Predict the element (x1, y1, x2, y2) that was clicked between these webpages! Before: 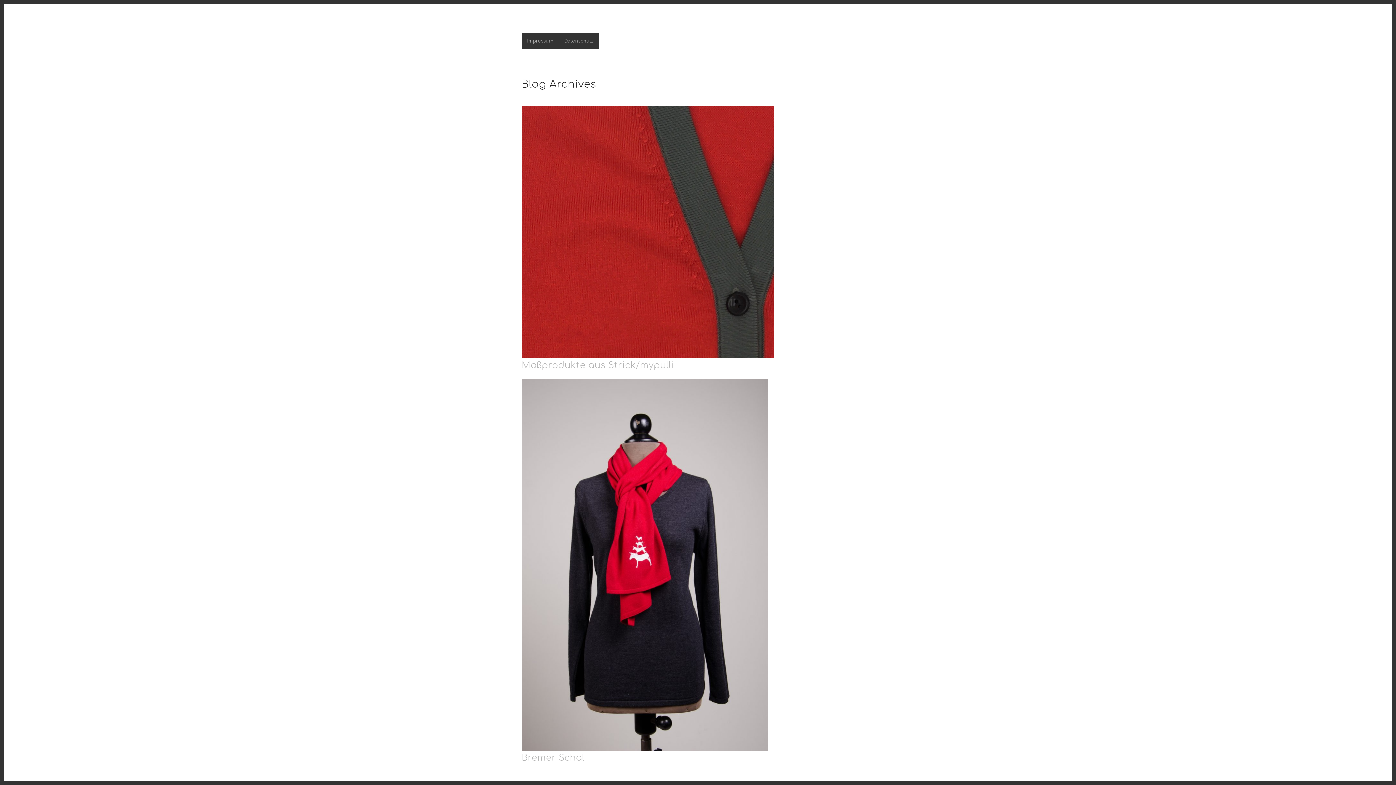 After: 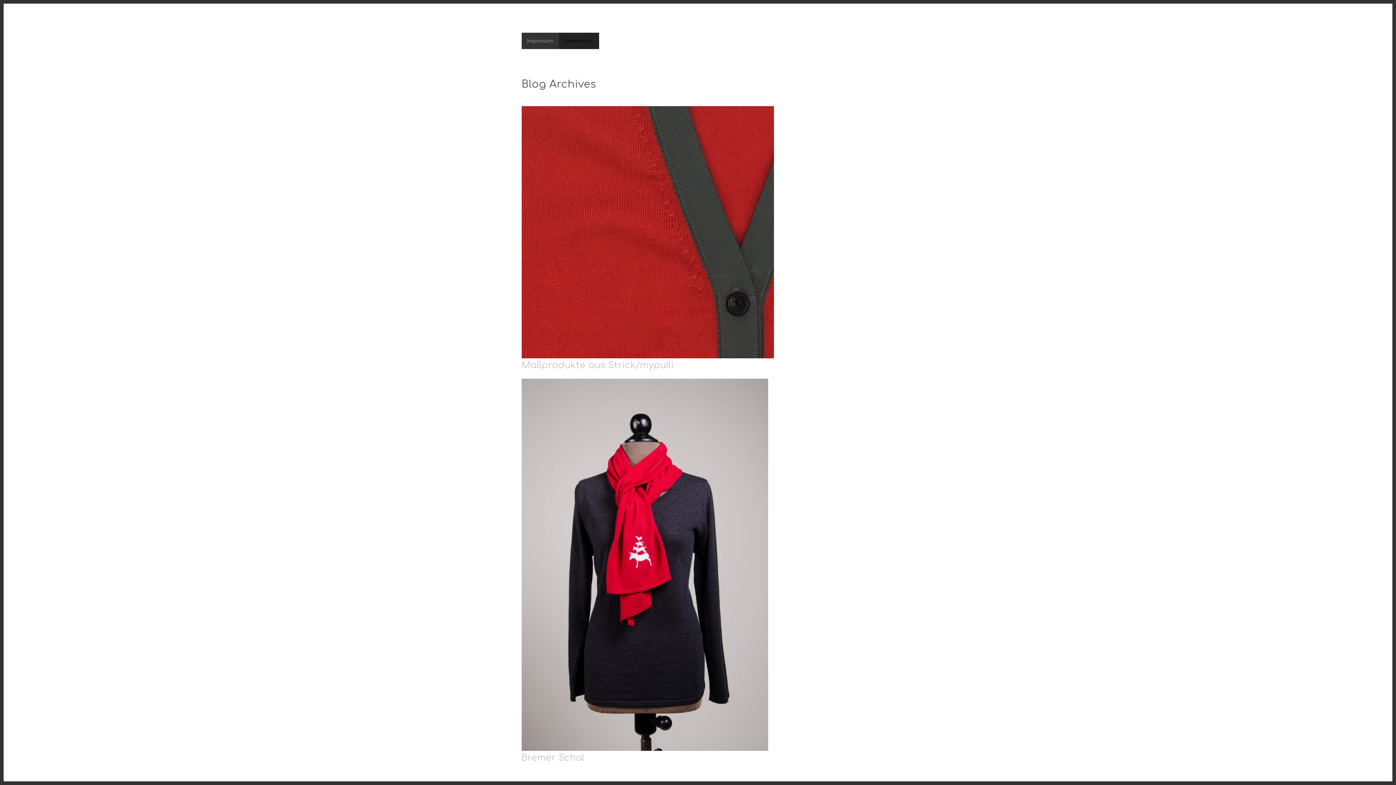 Action: bbox: (559, 32, 599, 49) label: Datenschutz